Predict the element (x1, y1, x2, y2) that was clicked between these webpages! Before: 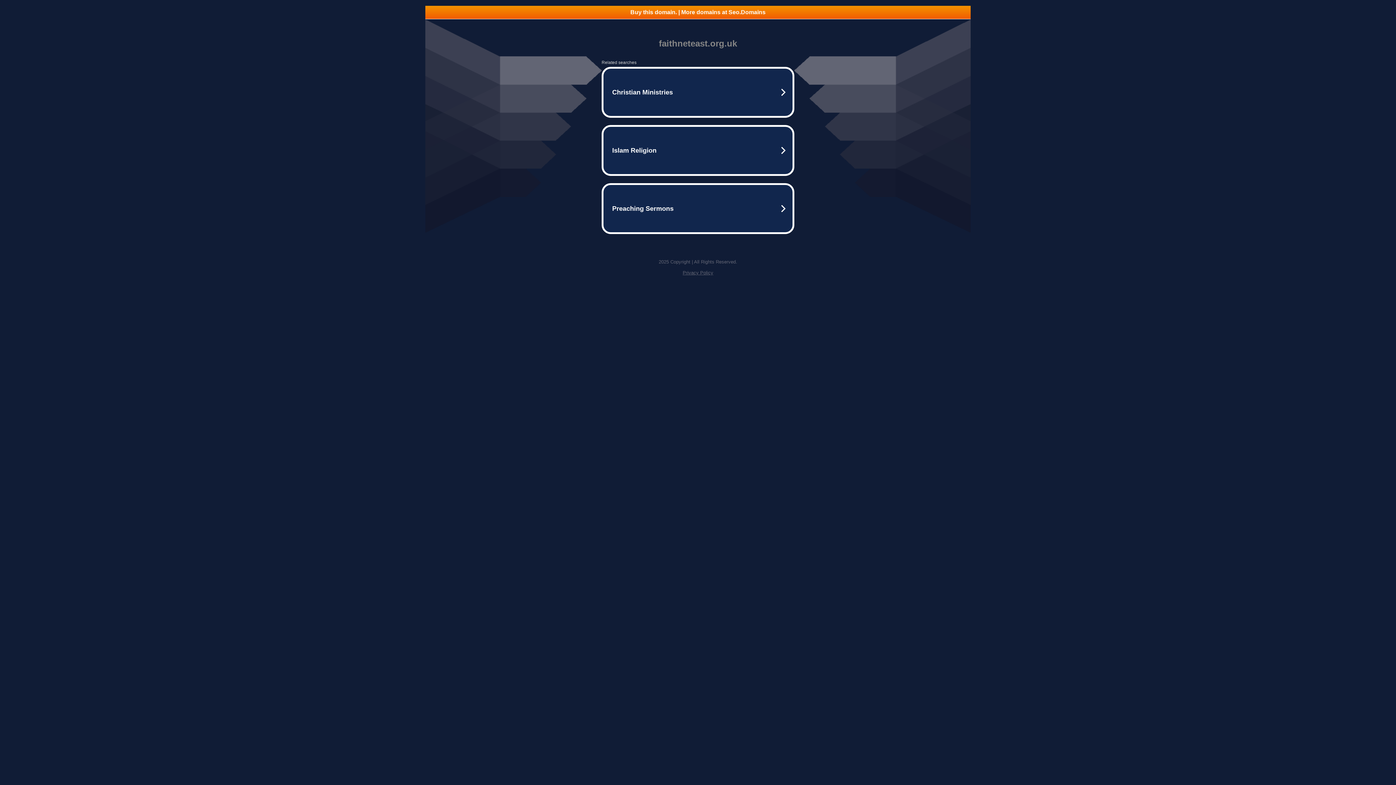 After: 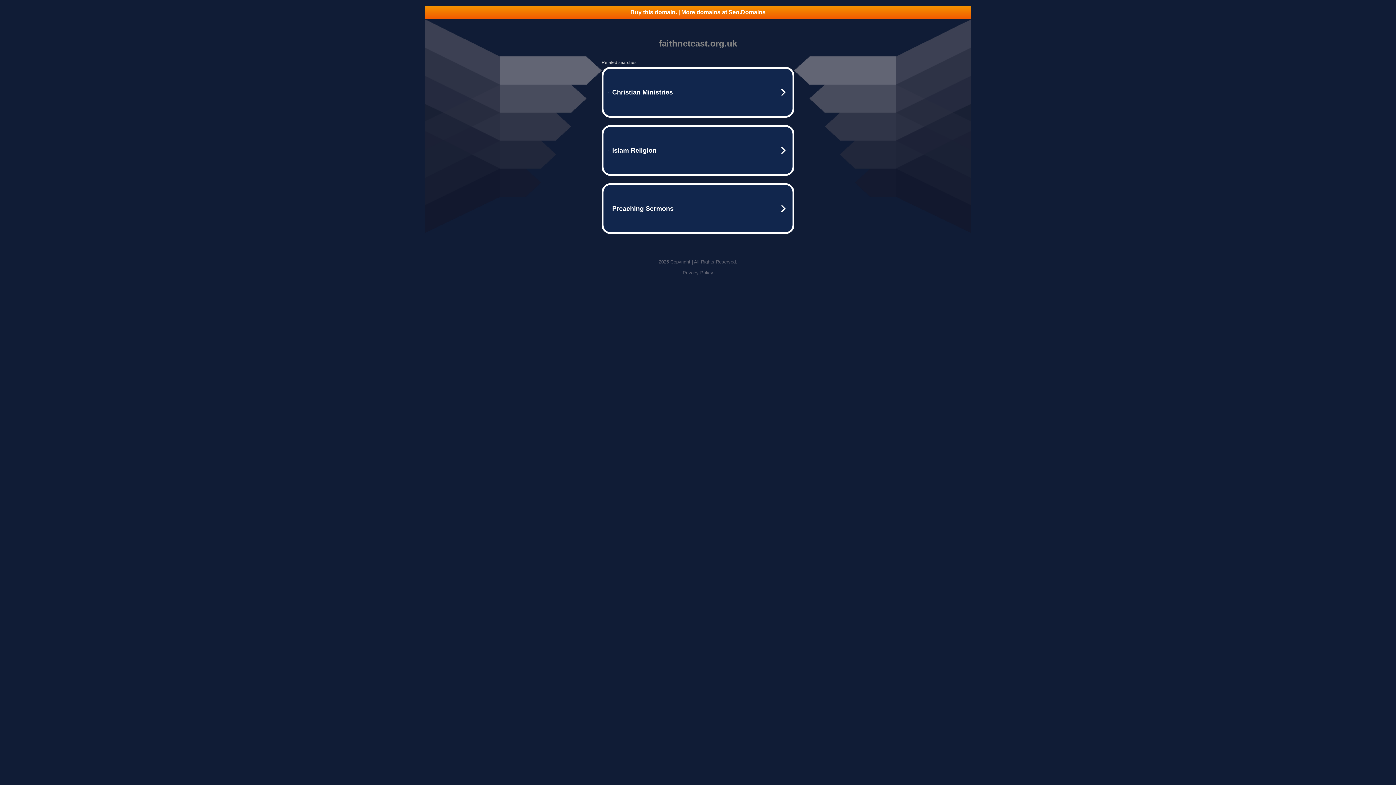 Action: label: Buy this domain. | More domains at Seo.Domains bbox: (425, 5, 970, 18)